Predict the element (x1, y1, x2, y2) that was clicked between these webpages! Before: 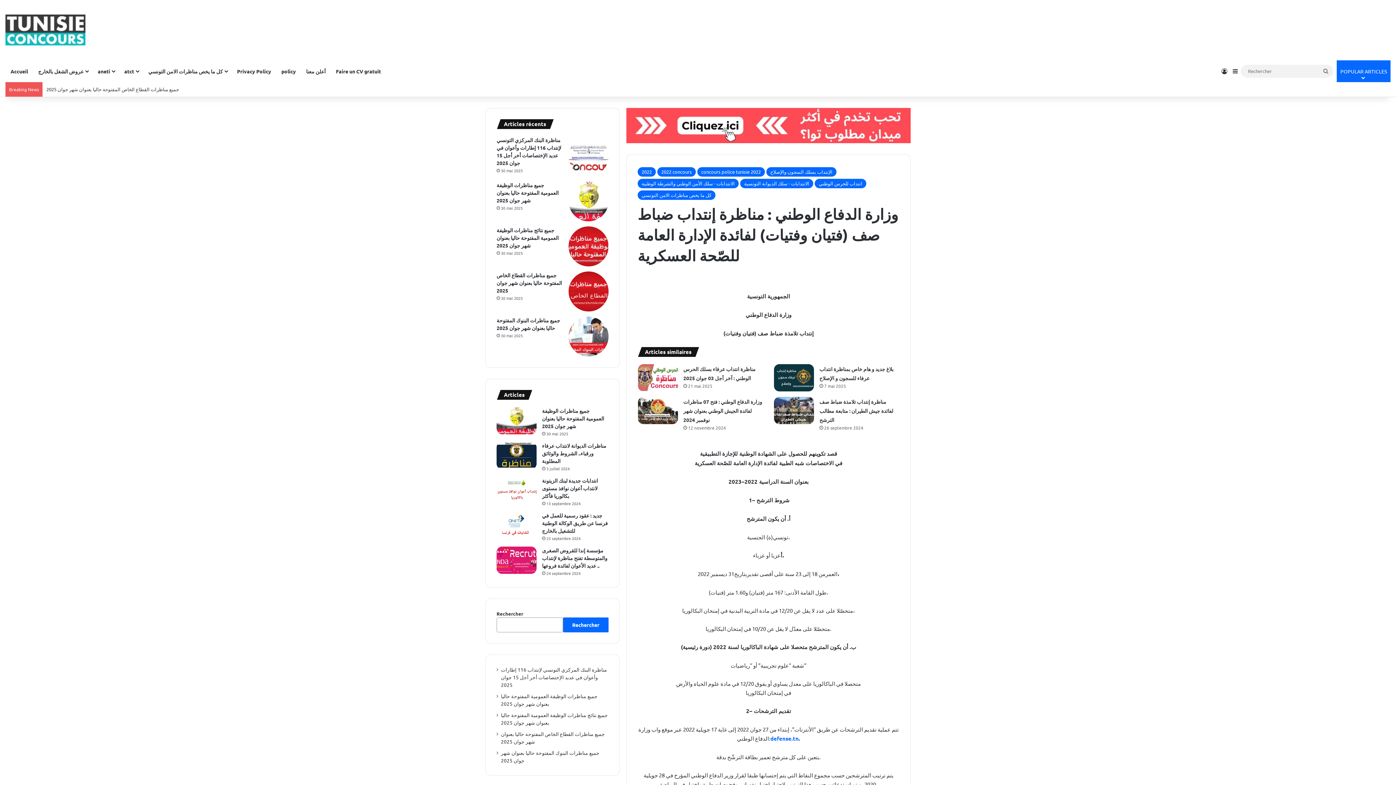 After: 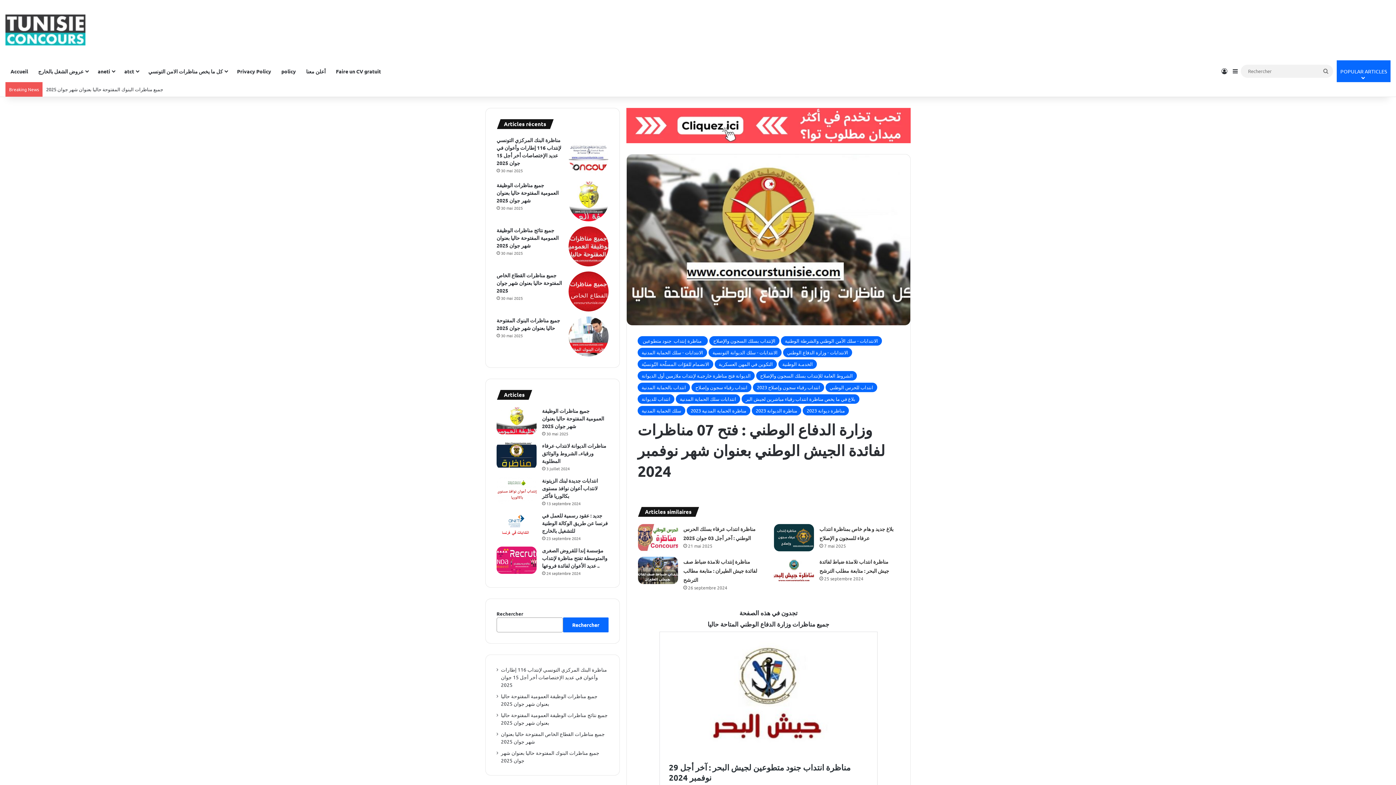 Action: label: وزارة الدفاع الوطني : فتح 07 مناظرات لفائدة الجيش الوطني بعنوان شهر نوفمبر 2024 bbox: (638, 396, 678, 424)